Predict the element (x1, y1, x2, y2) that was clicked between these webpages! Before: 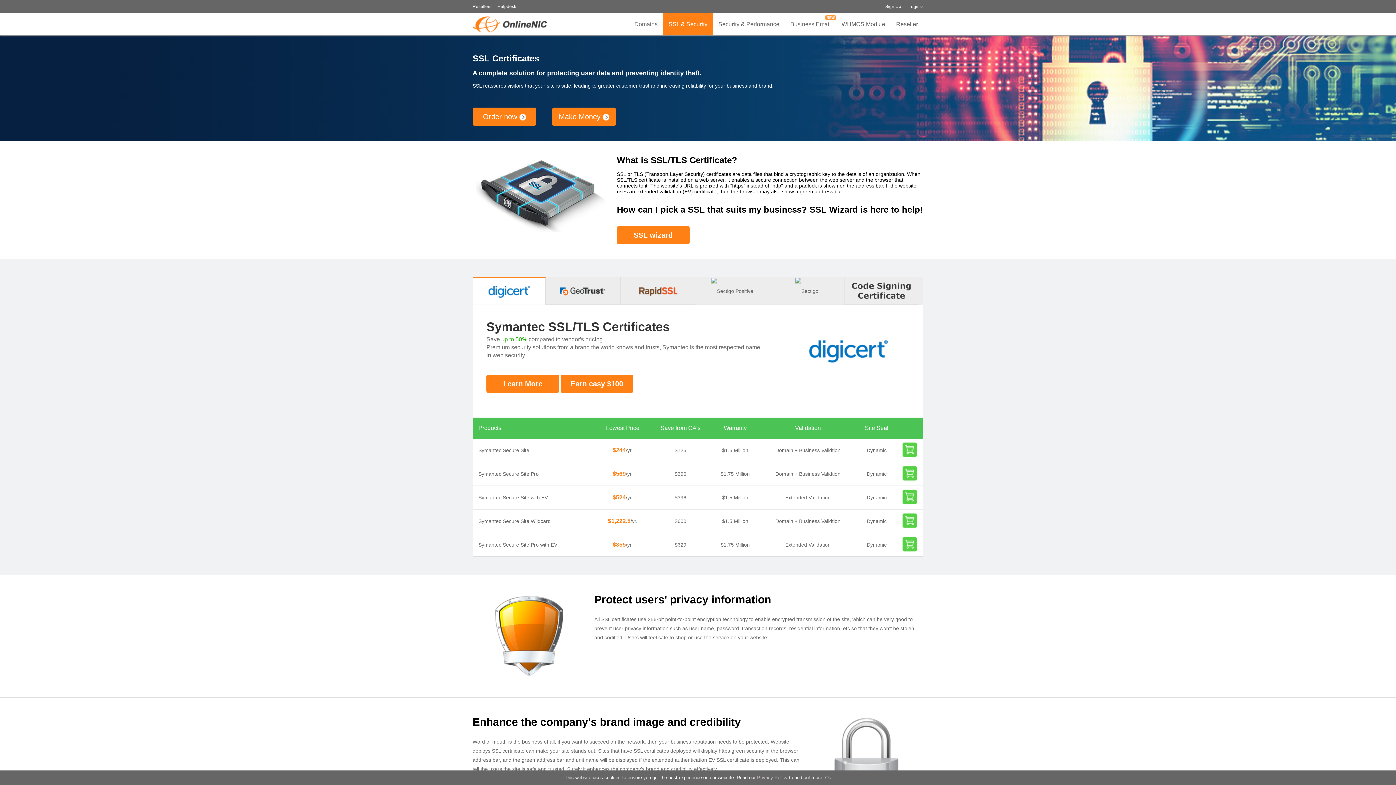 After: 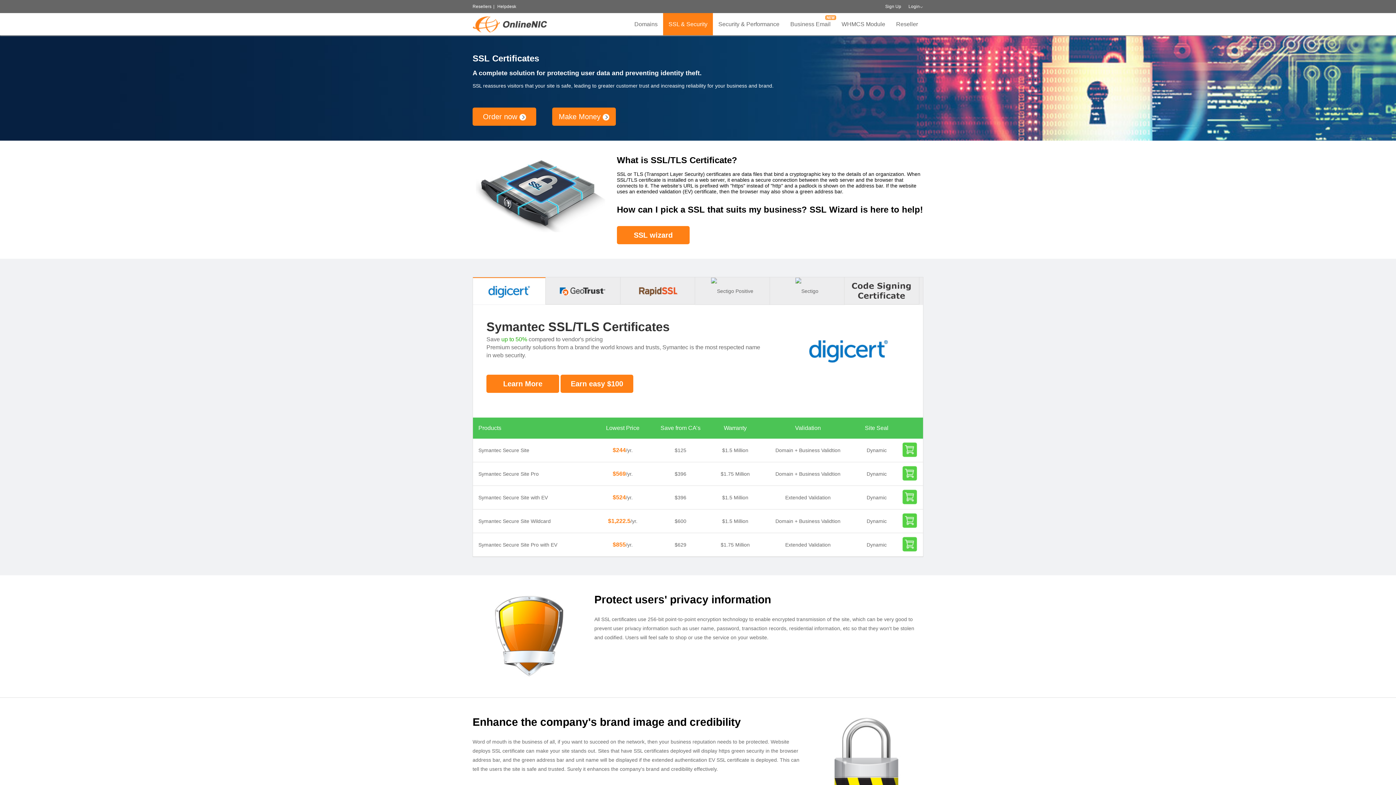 Action: bbox: (825, 775, 831, 780) label: Ok